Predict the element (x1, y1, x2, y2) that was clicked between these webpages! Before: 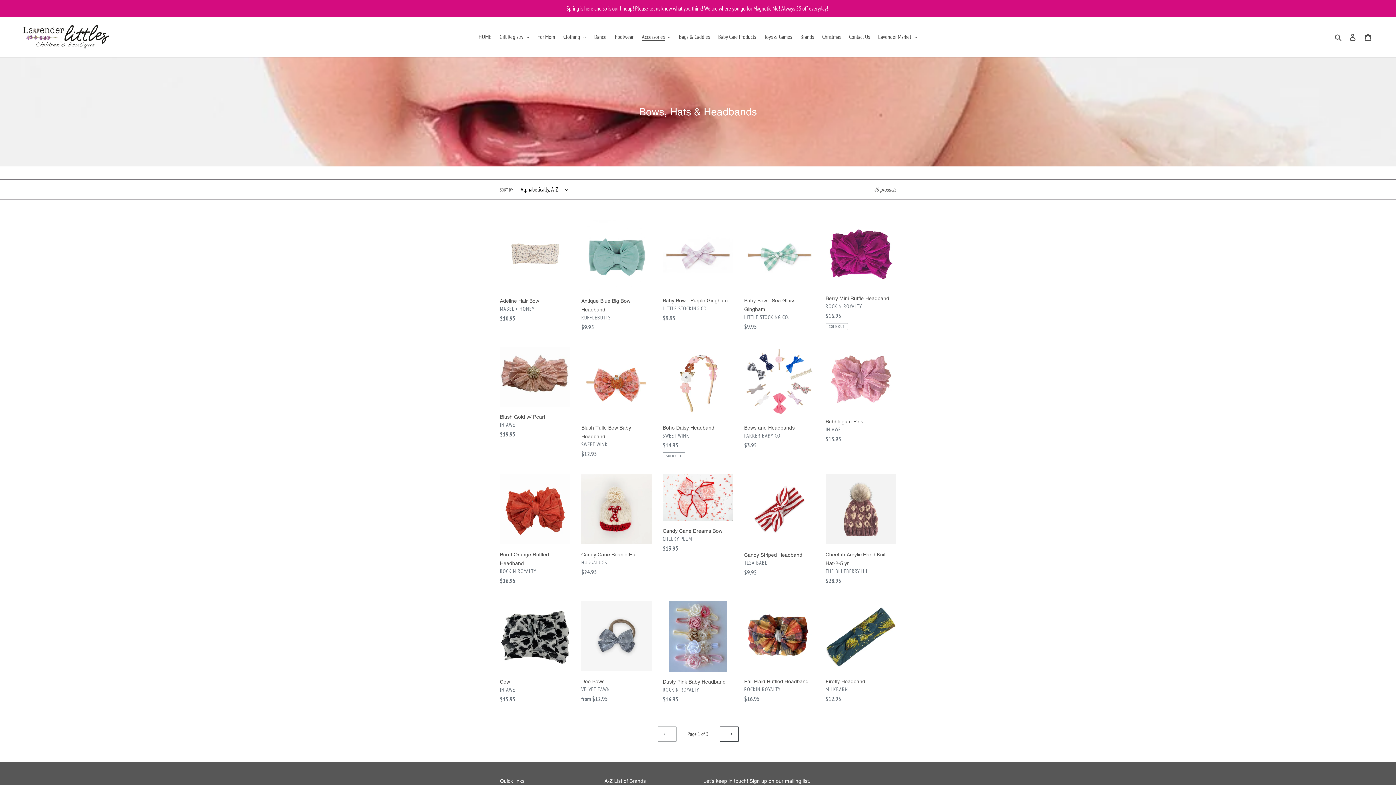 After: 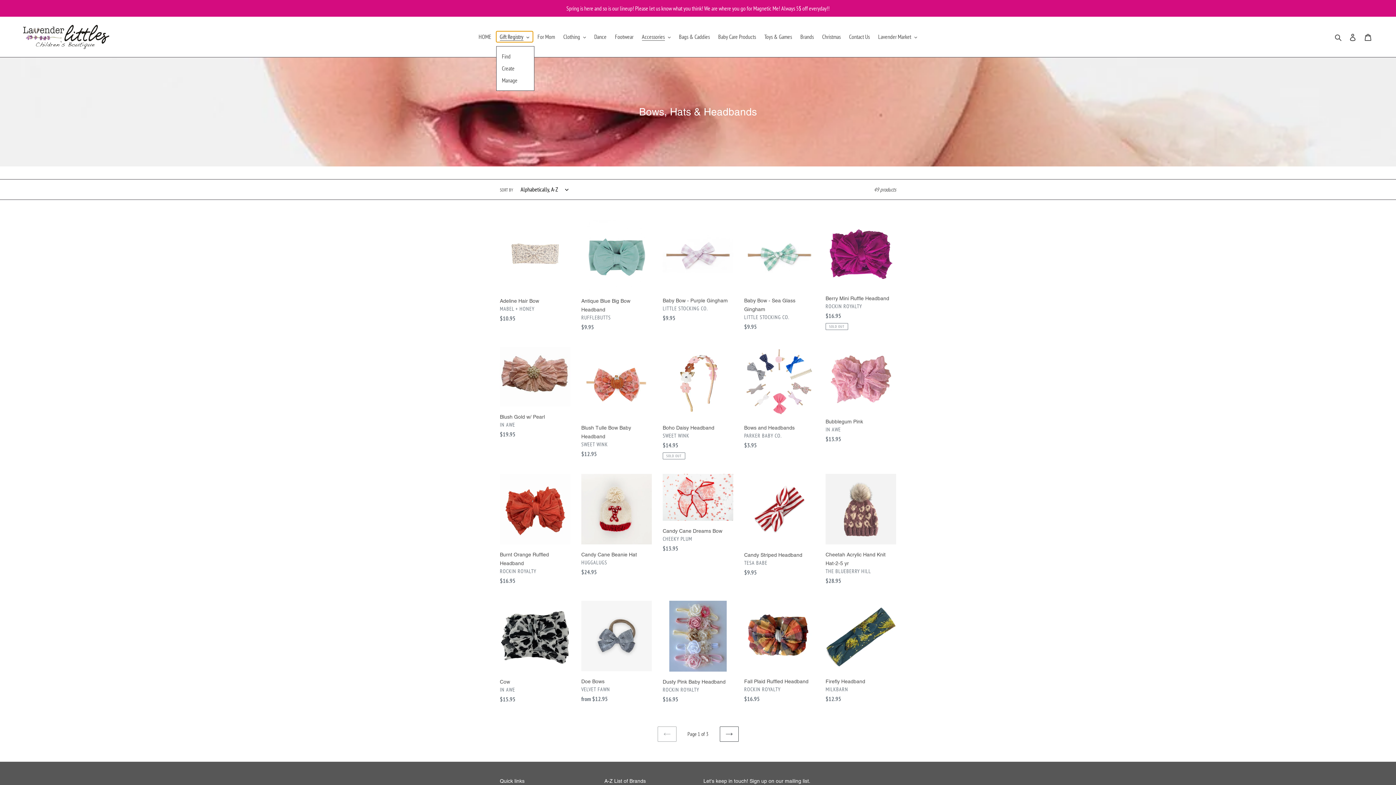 Action: label: Gift Registry bbox: (496, 31, 532, 42)